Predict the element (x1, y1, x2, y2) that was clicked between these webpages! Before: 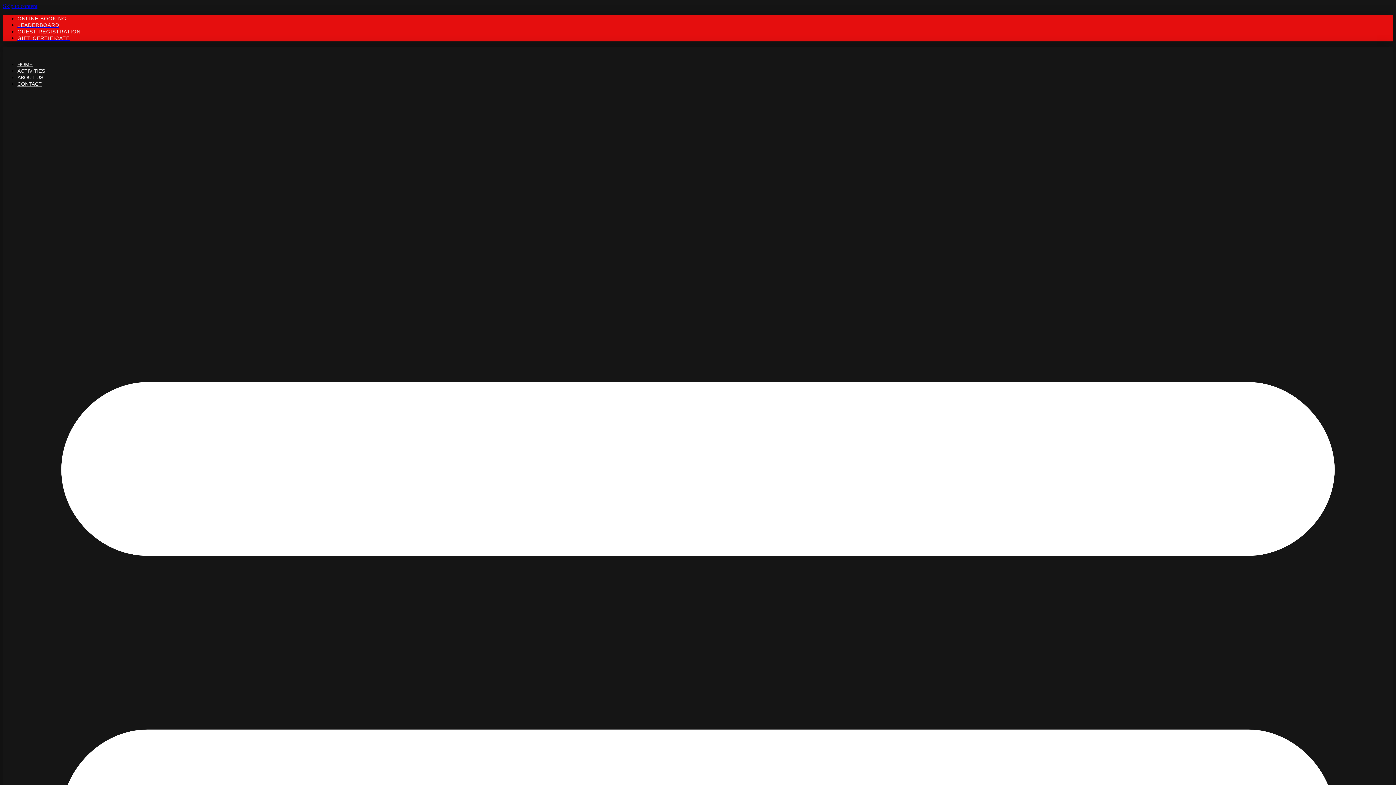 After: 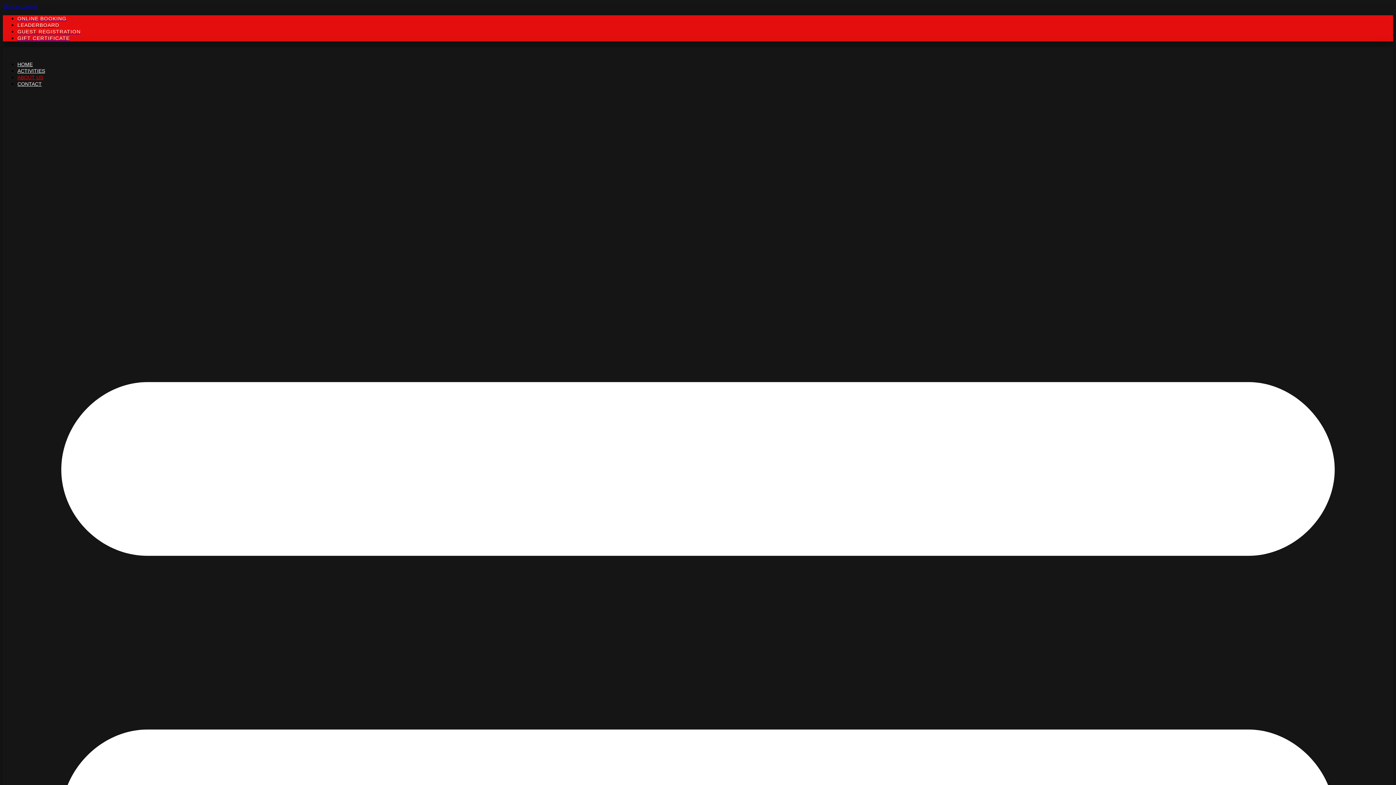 Action: bbox: (17, 74, 43, 80) label: ABOUT US